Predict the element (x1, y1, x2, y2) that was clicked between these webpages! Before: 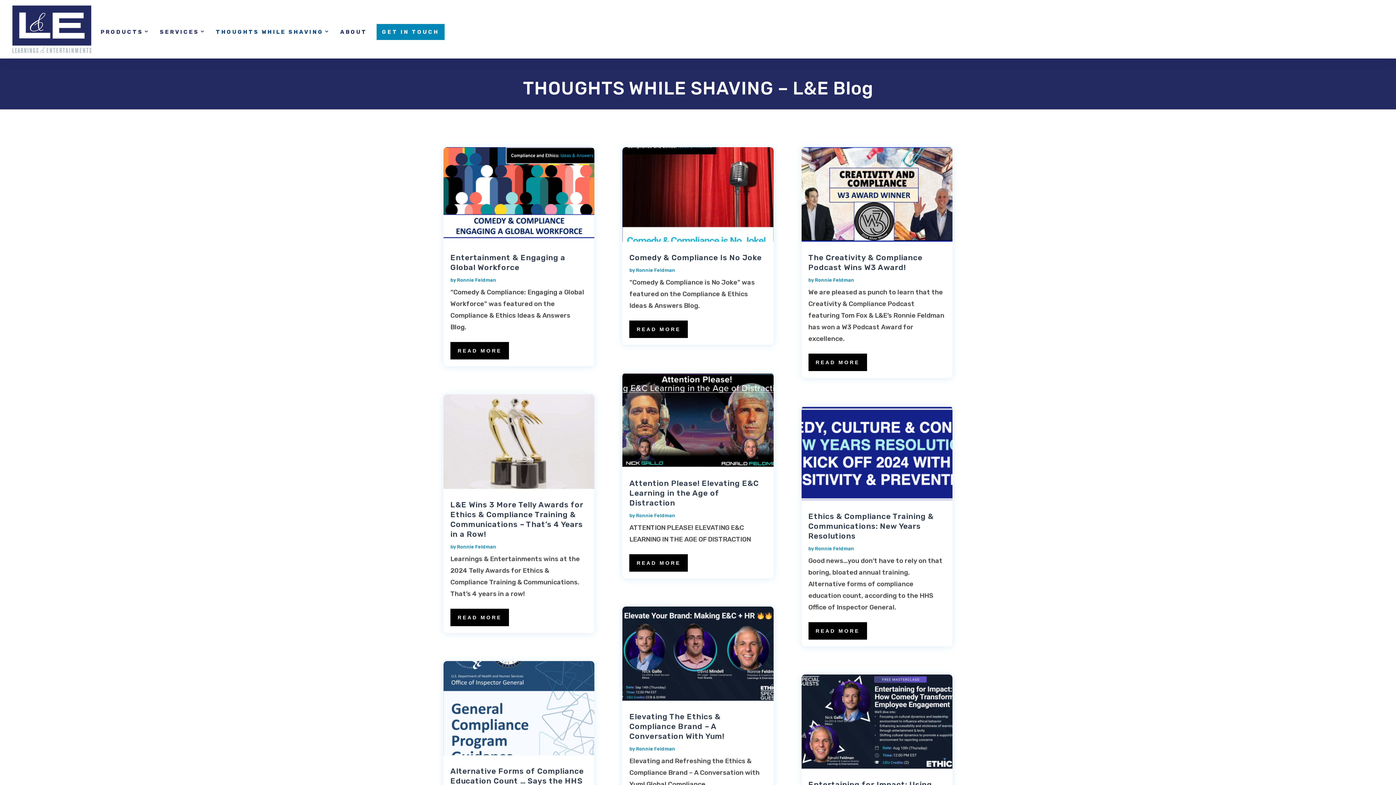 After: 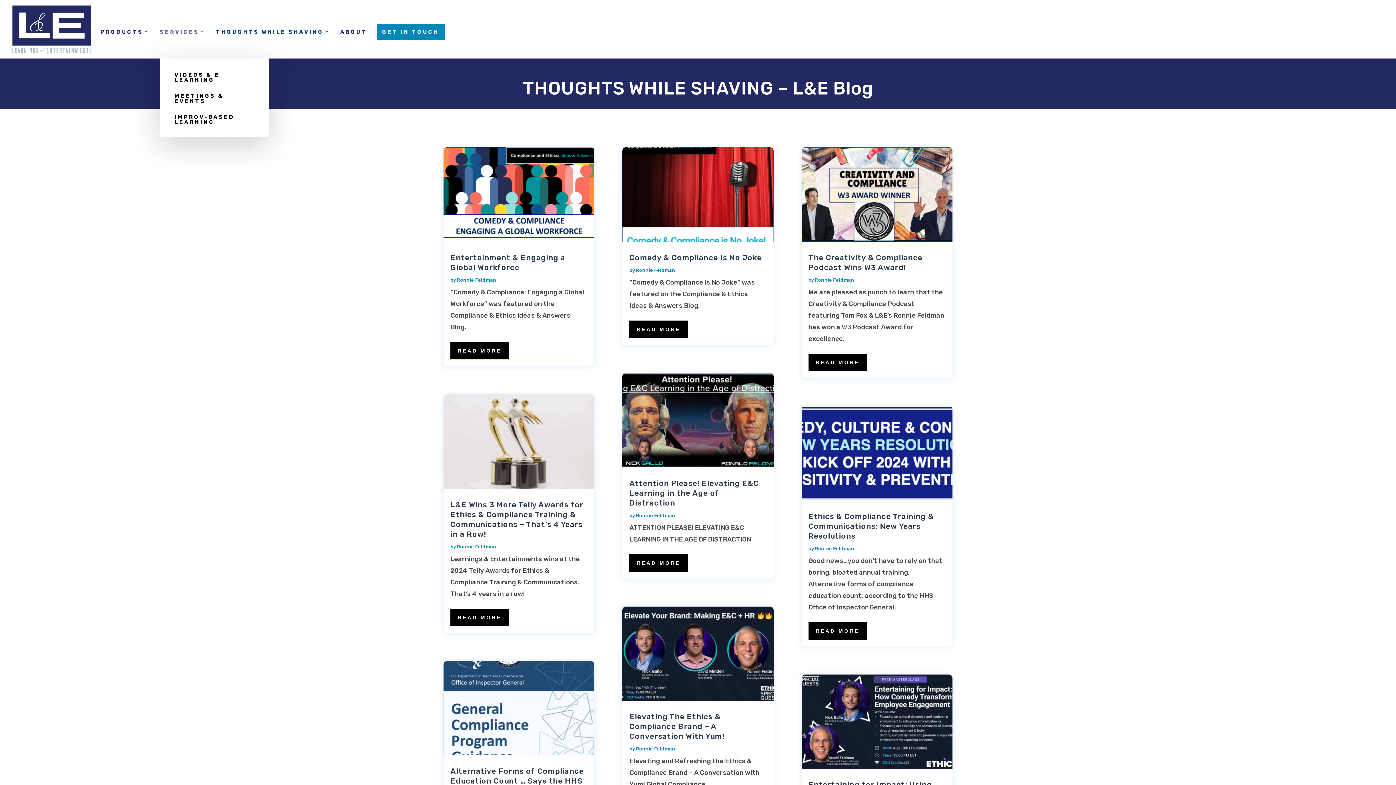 Action: bbox: (160, 29, 206, 58) label: SERVICES